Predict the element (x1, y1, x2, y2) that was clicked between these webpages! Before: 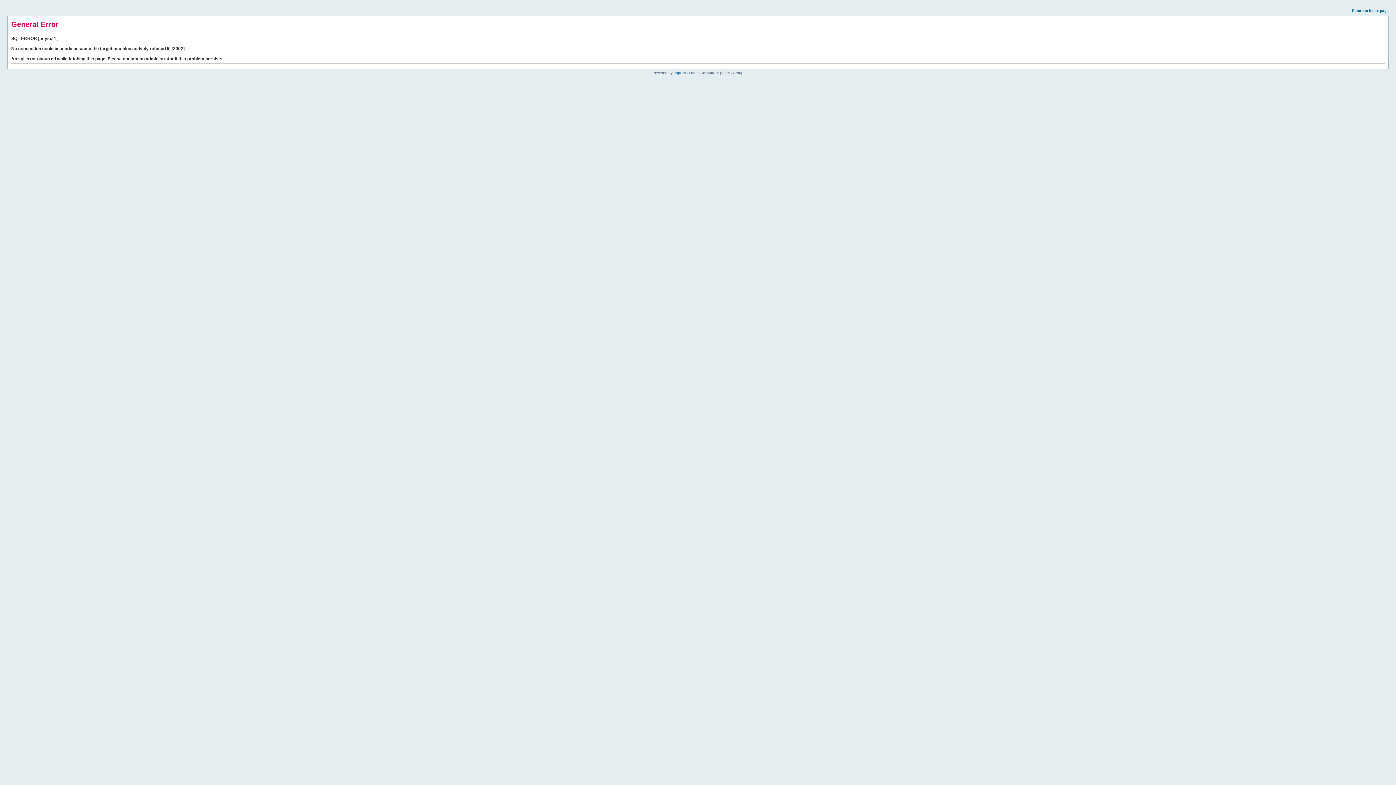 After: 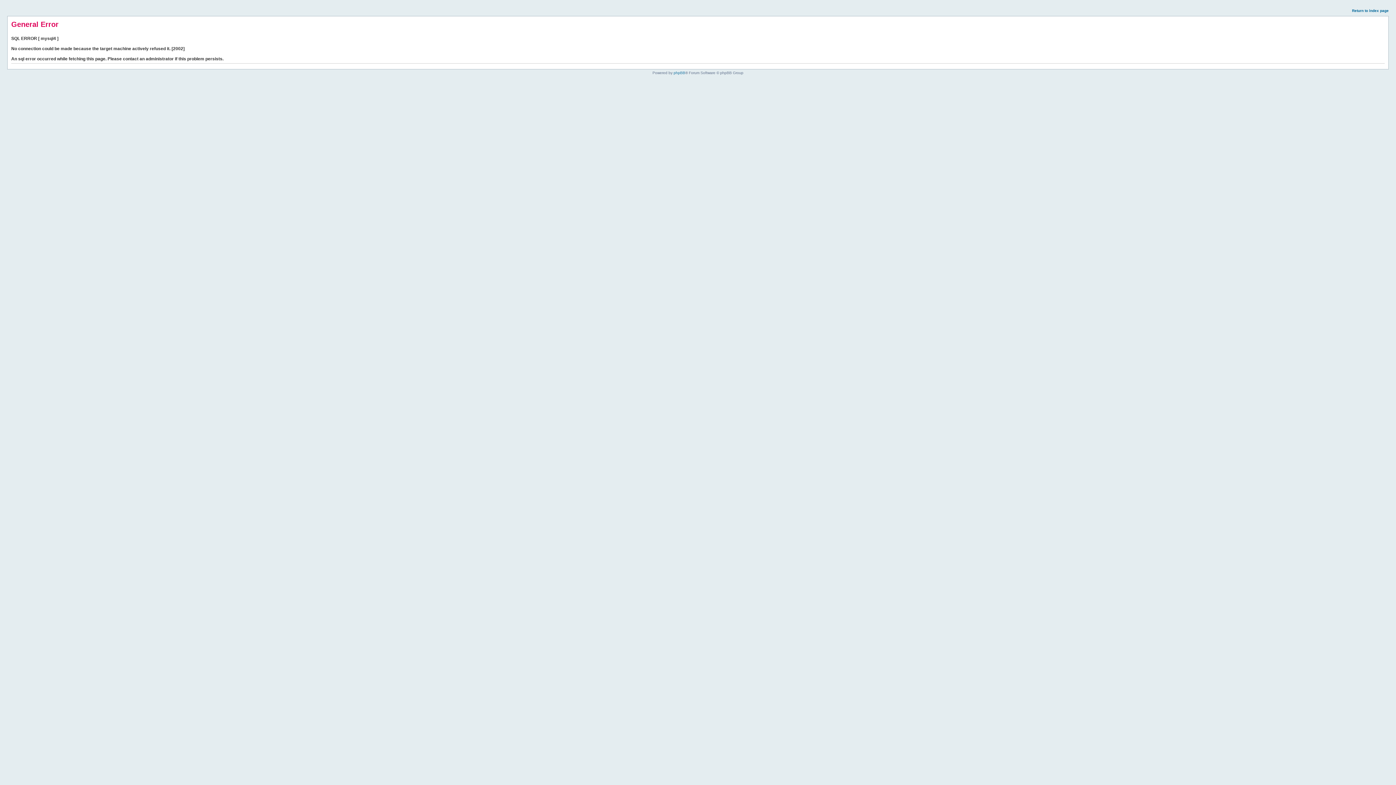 Action: bbox: (1352, 8, 1389, 12) label: Return to index page